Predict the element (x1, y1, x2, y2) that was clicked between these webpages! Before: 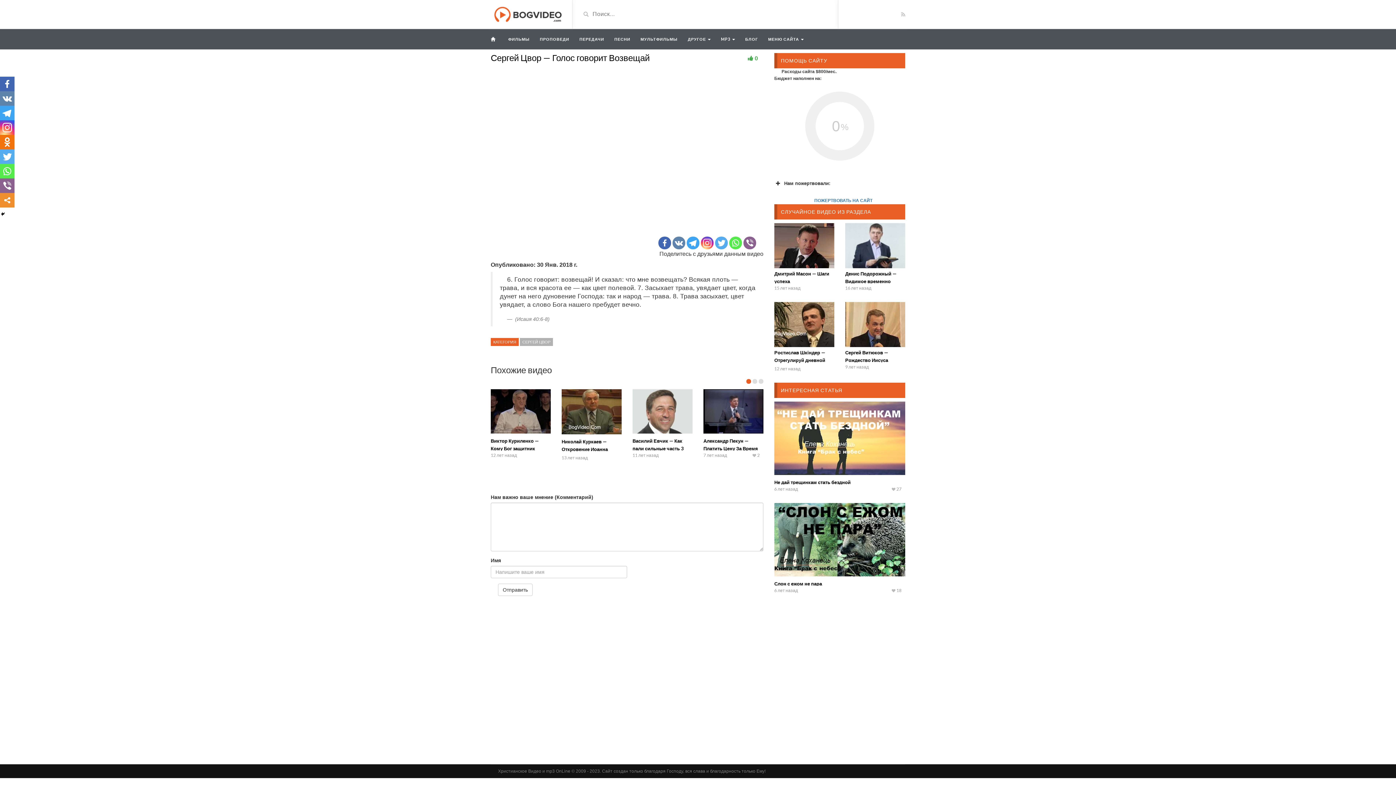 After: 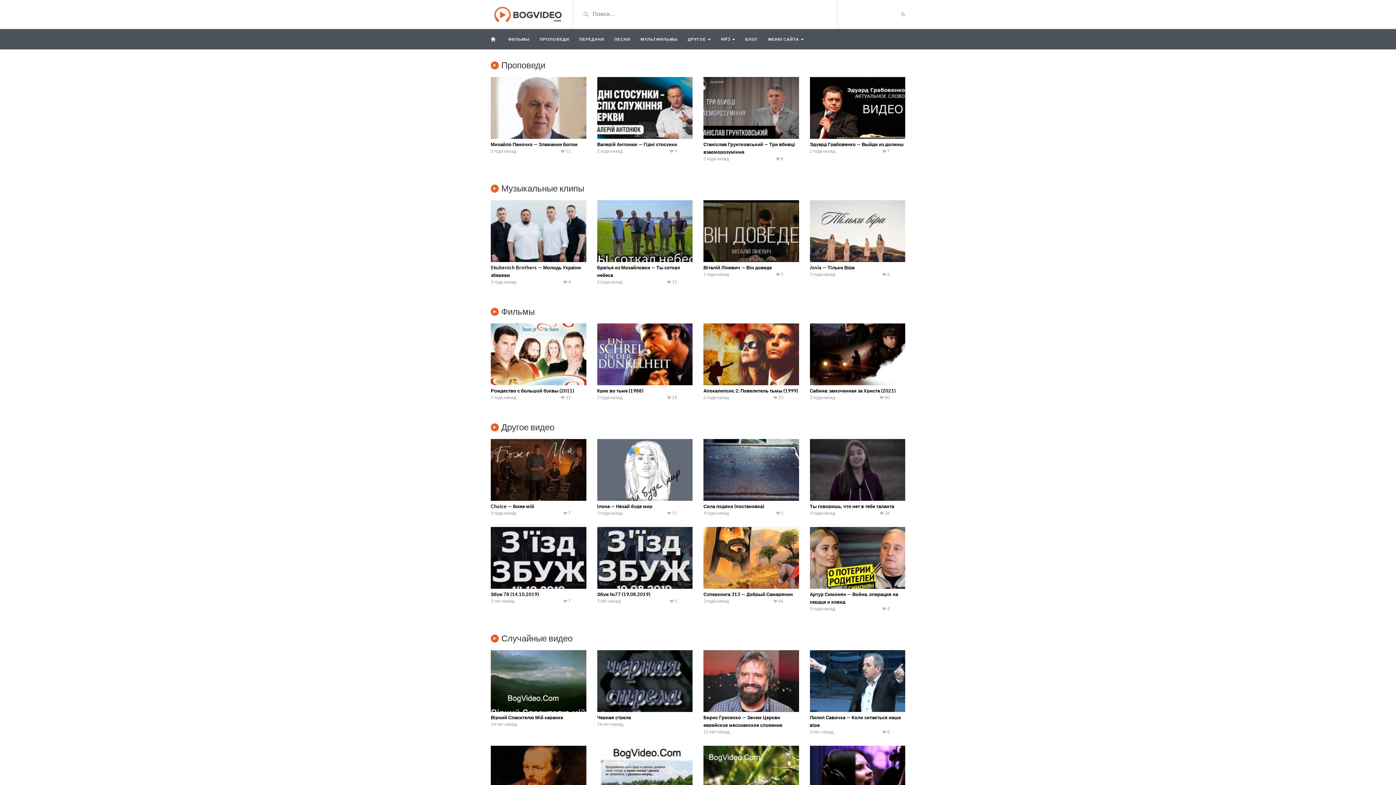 Action: bbox: (483, 29, 503, 49)